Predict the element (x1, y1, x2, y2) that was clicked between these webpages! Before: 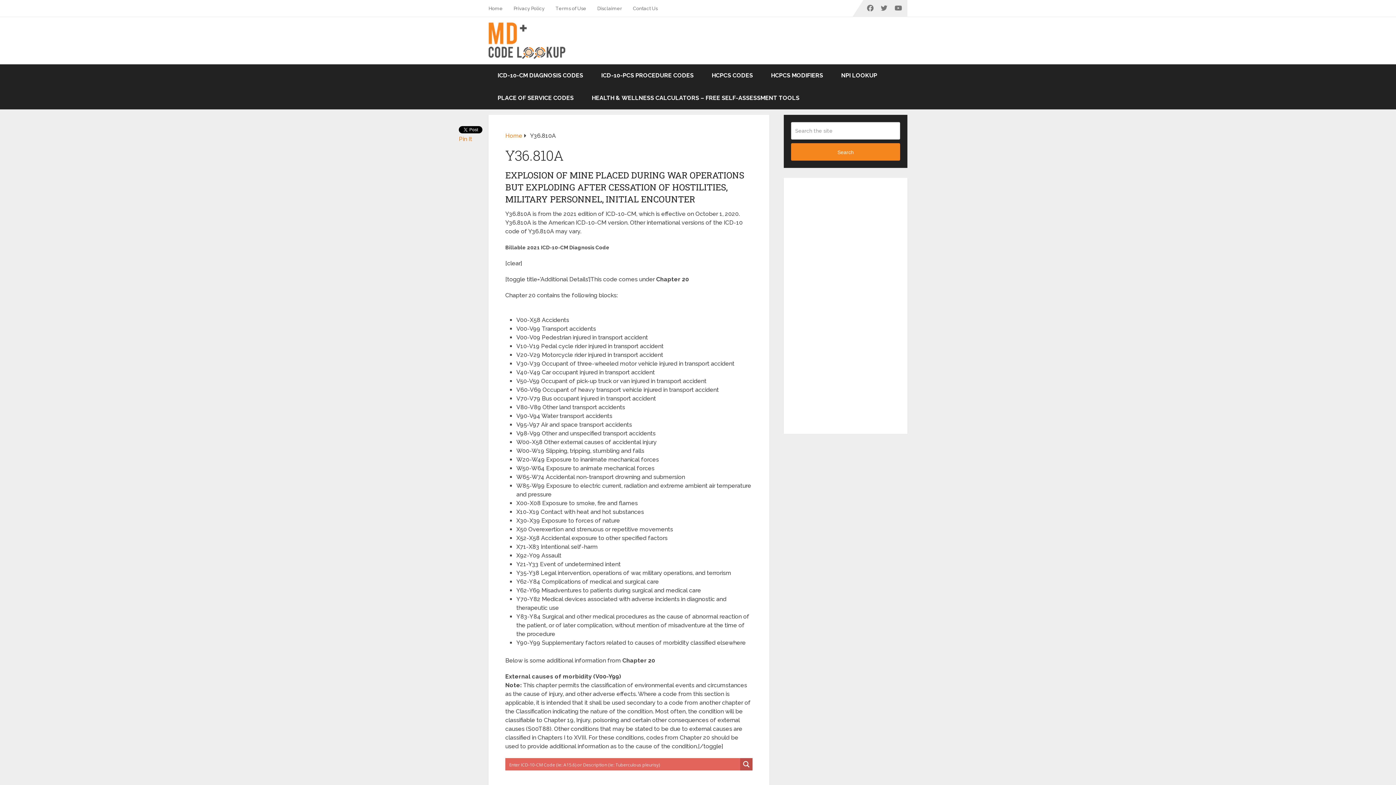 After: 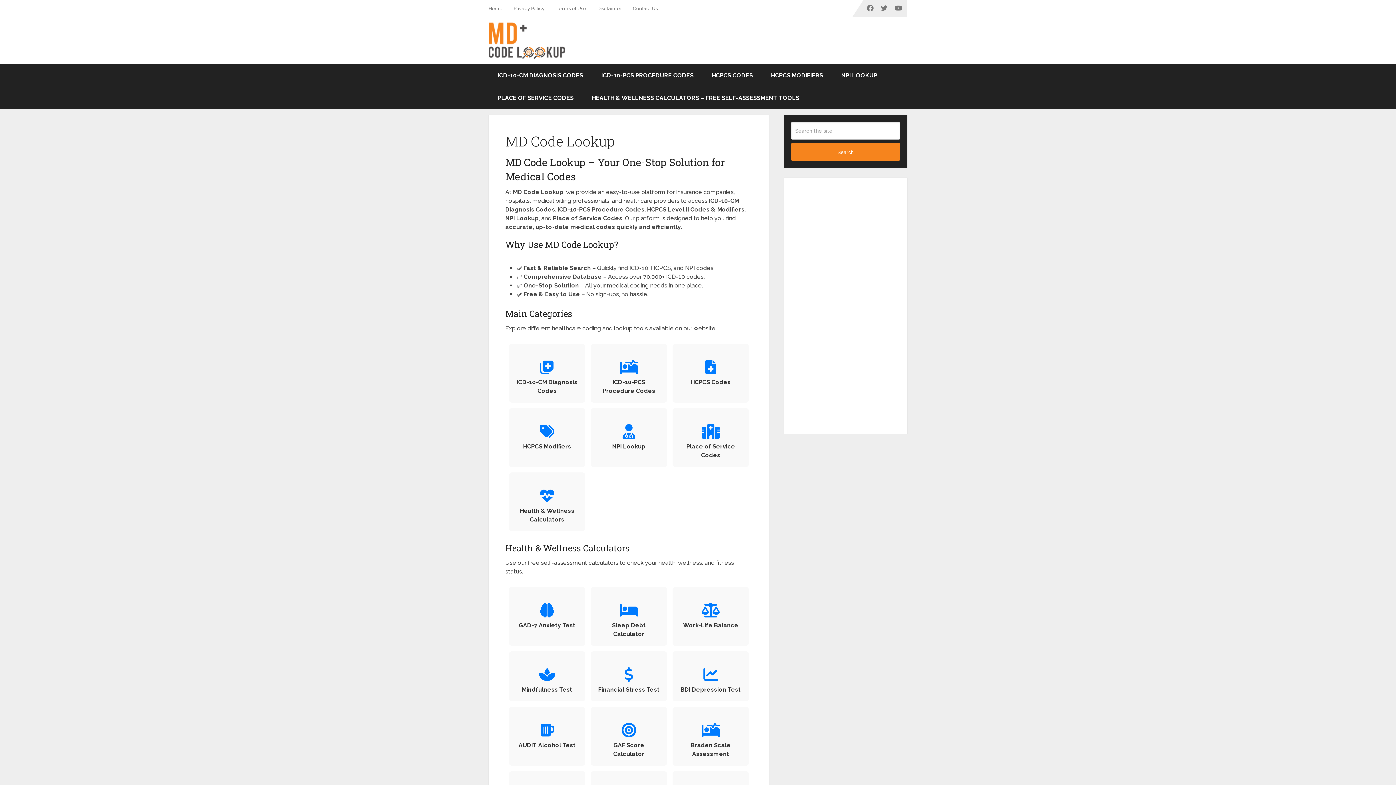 Action: bbox: (488, 0, 508, 16) label: Home